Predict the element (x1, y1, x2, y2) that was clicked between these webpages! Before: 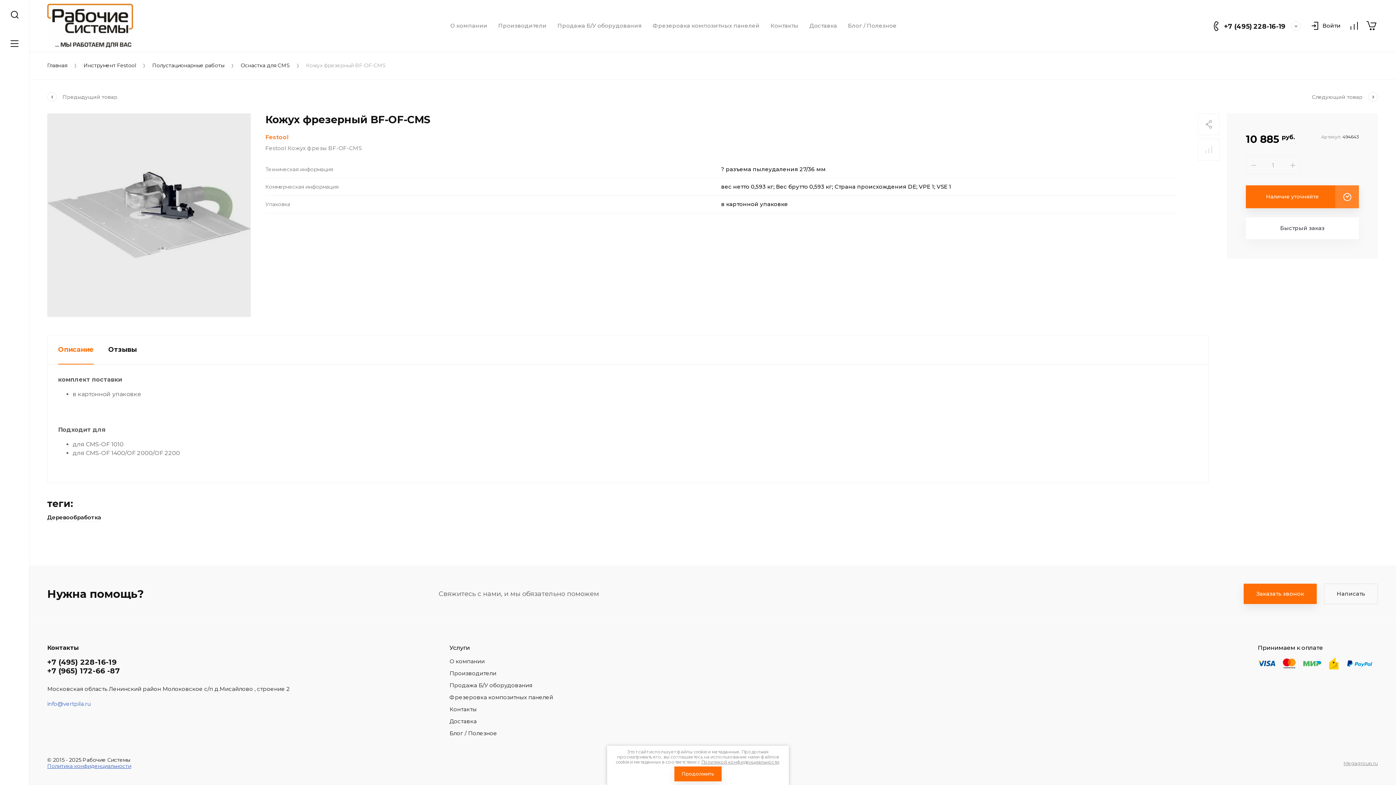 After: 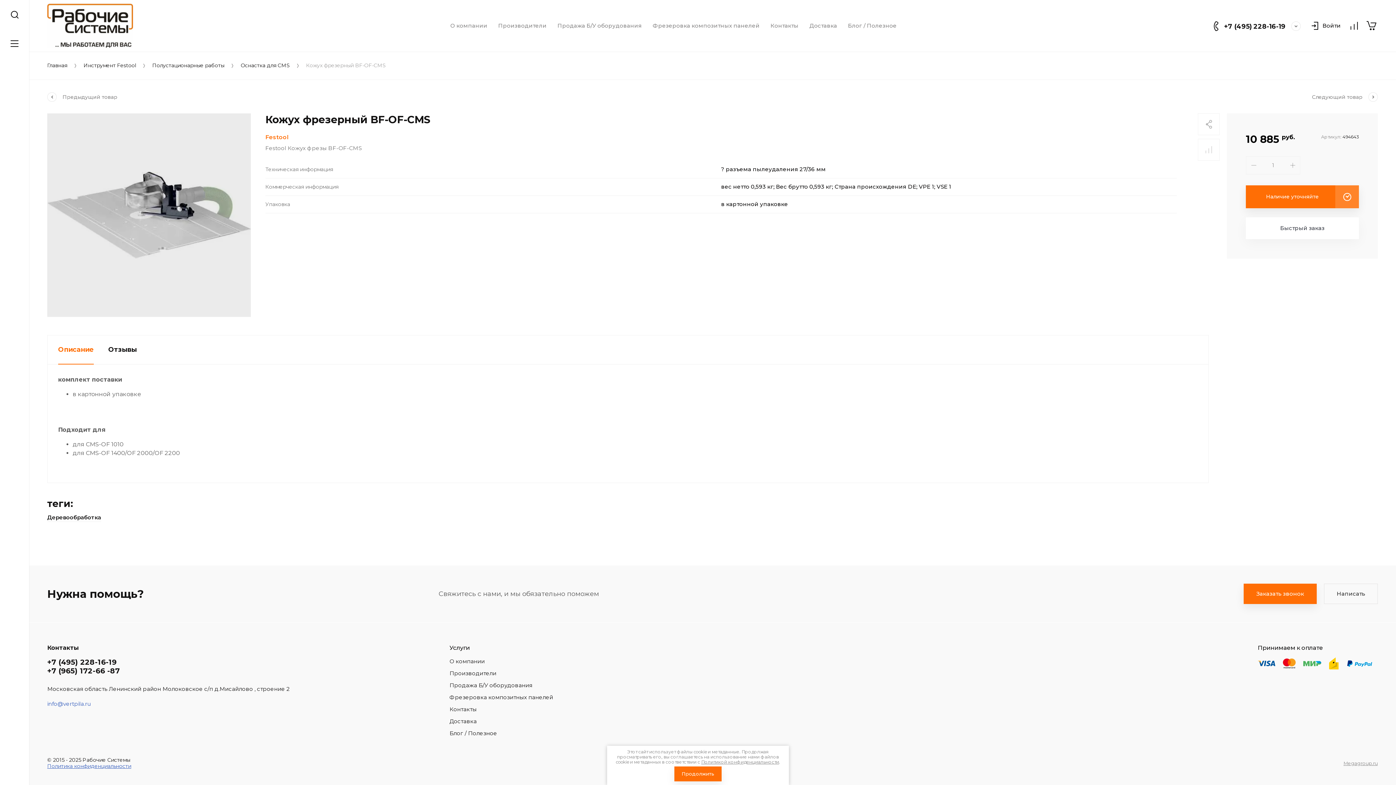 Action: bbox: (1258, 661, 1275, 666)